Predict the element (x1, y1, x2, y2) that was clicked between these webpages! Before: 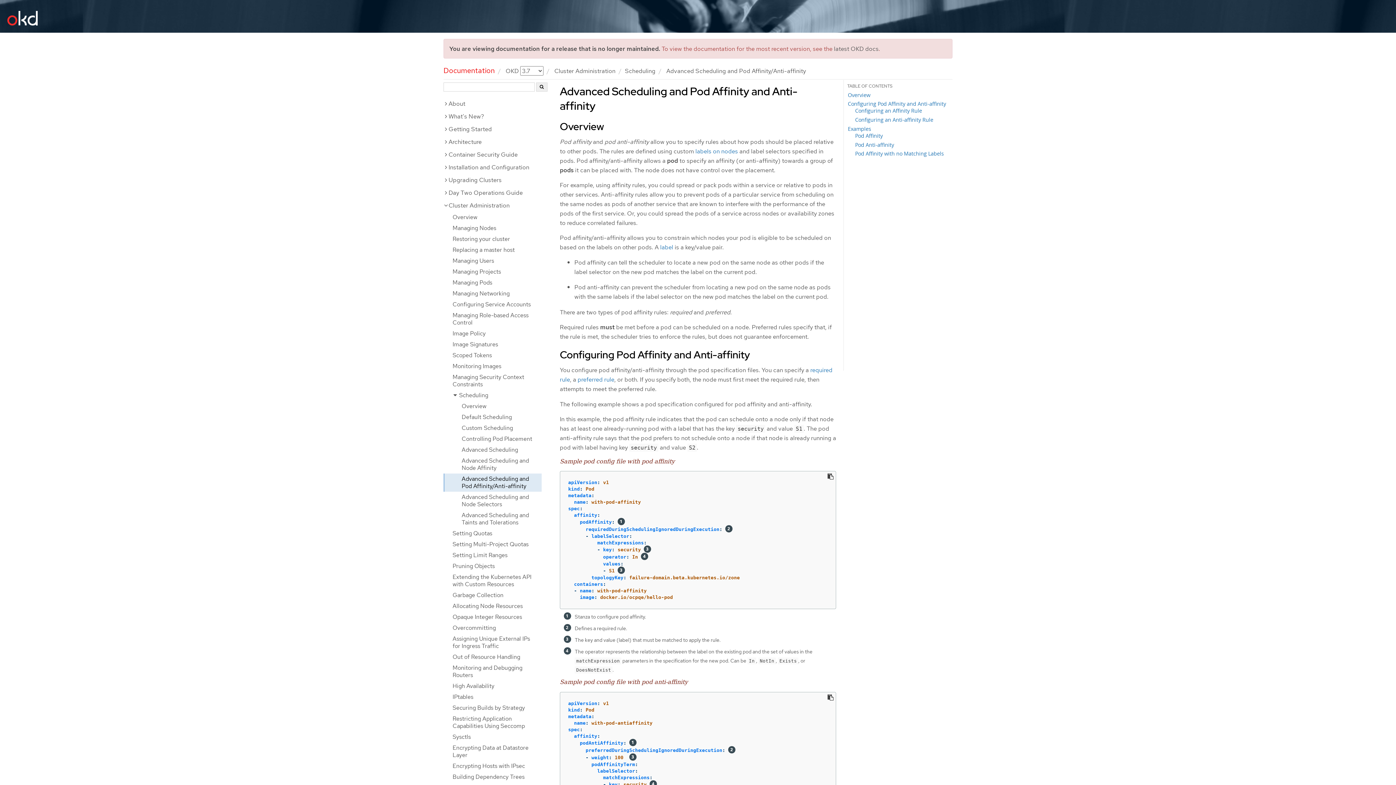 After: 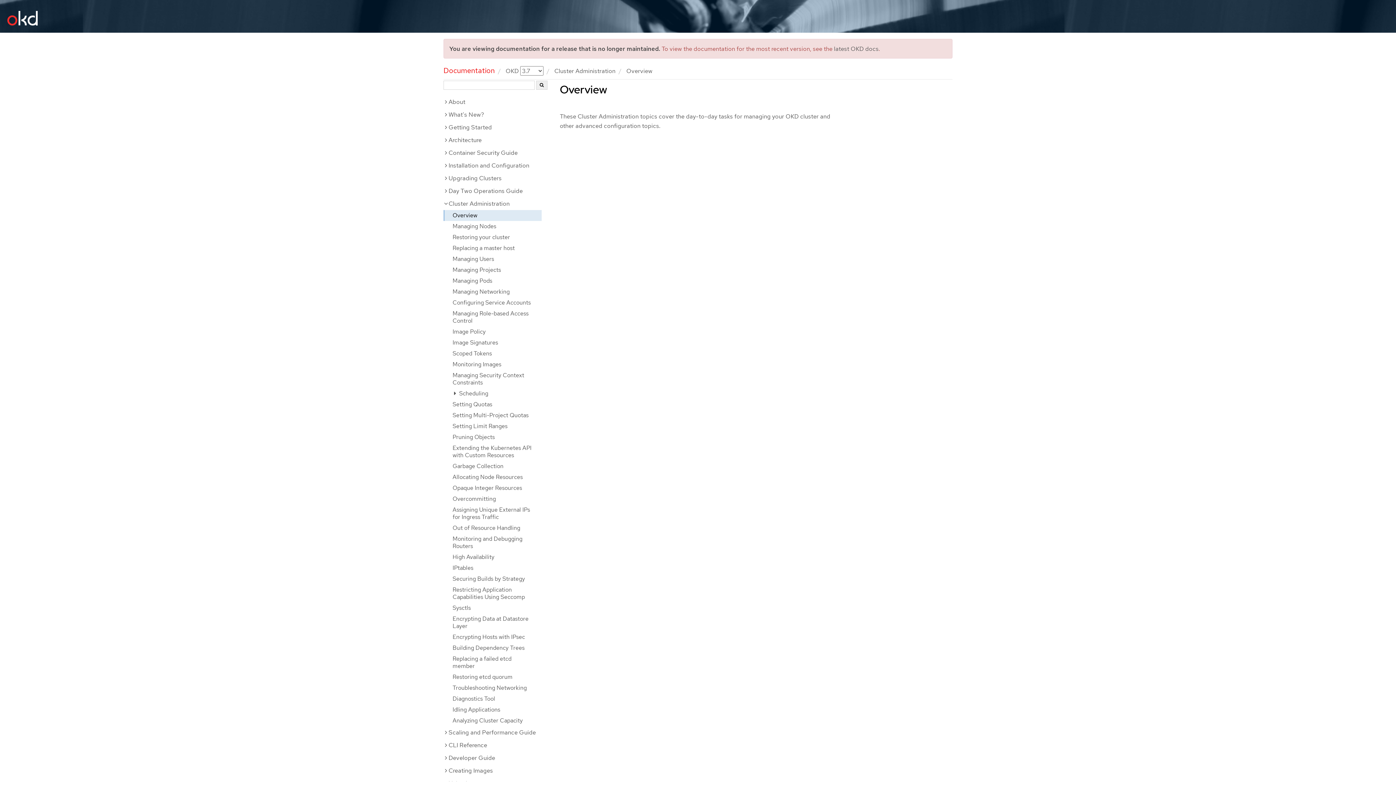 Action: label: Overview bbox: (443, 212, 541, 222)